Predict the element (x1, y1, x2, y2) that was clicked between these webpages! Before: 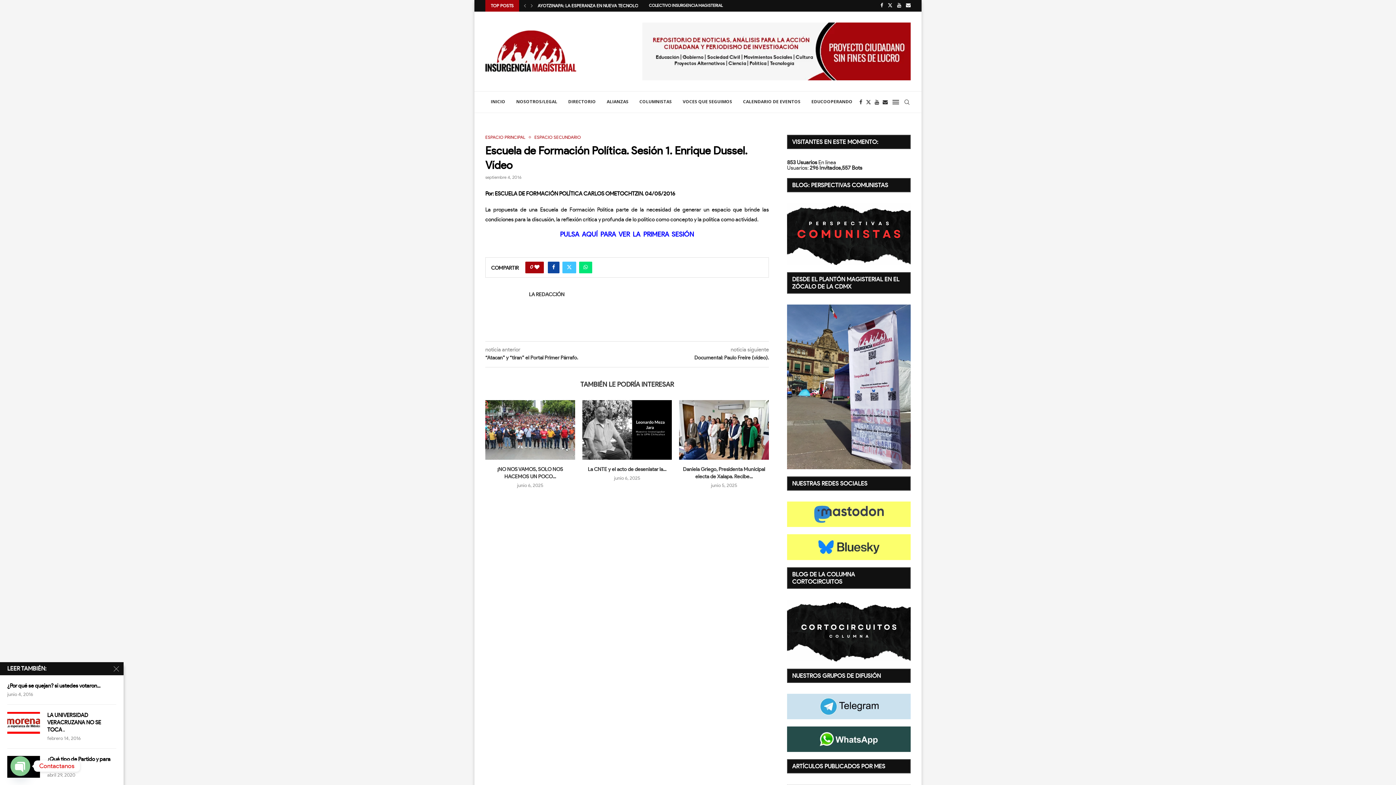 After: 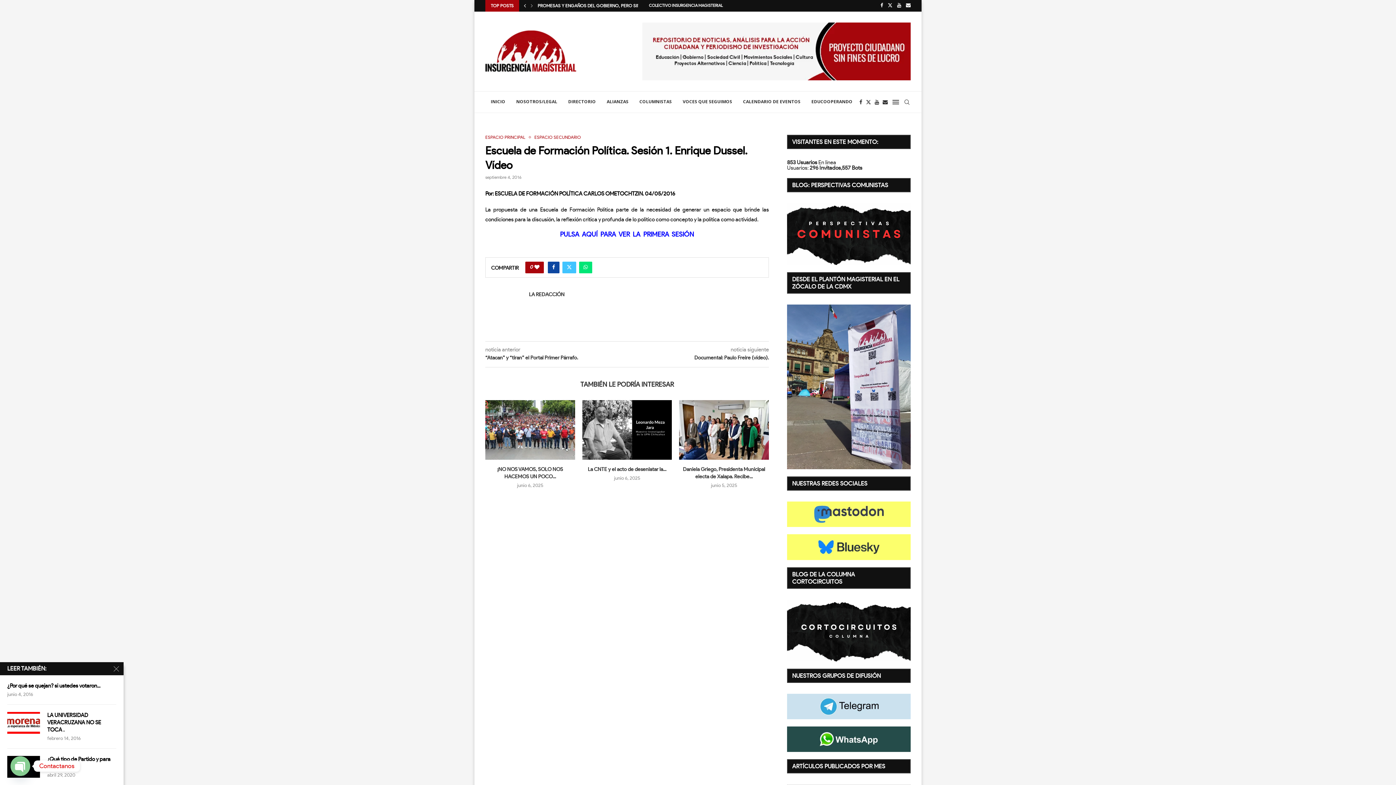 Action: label: Previous slide bbox: (522, 0, 528, 11)